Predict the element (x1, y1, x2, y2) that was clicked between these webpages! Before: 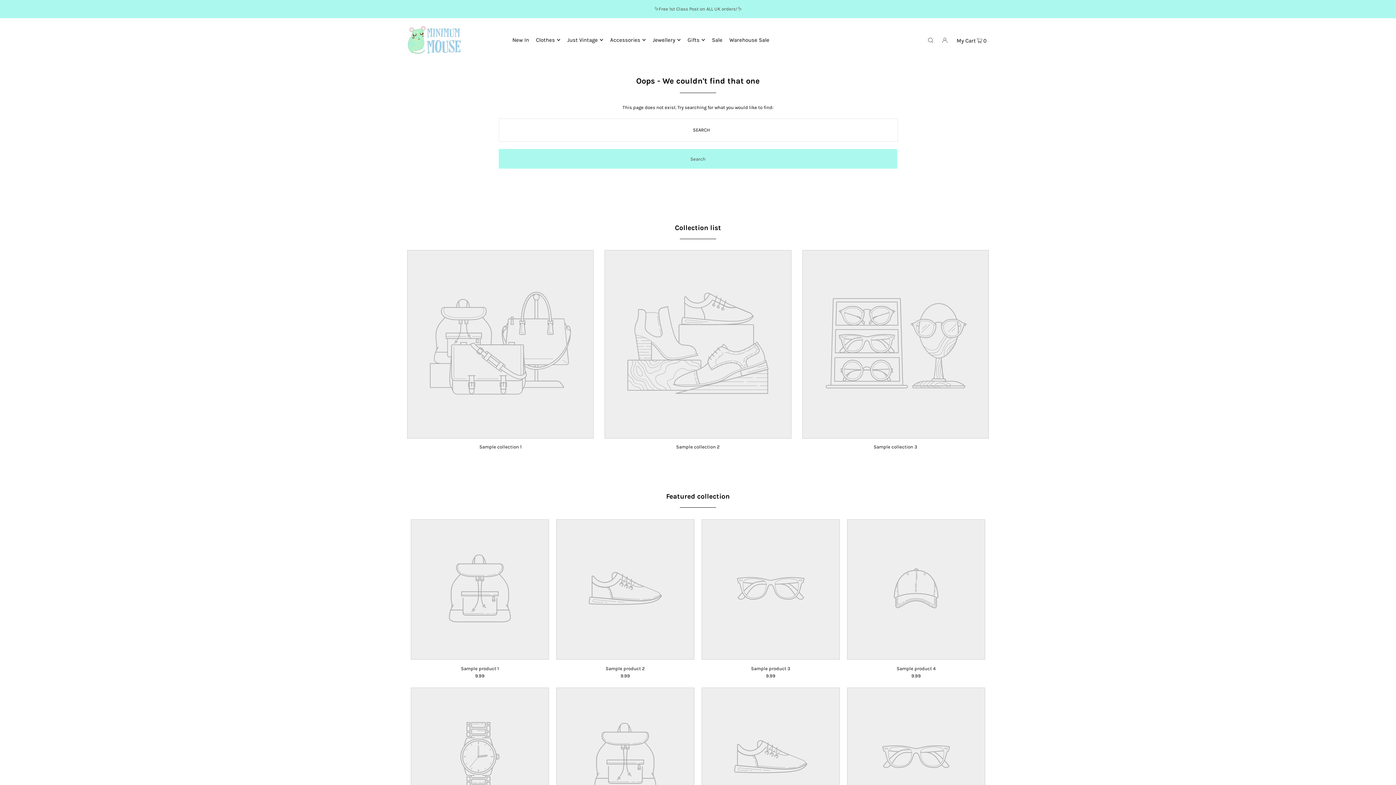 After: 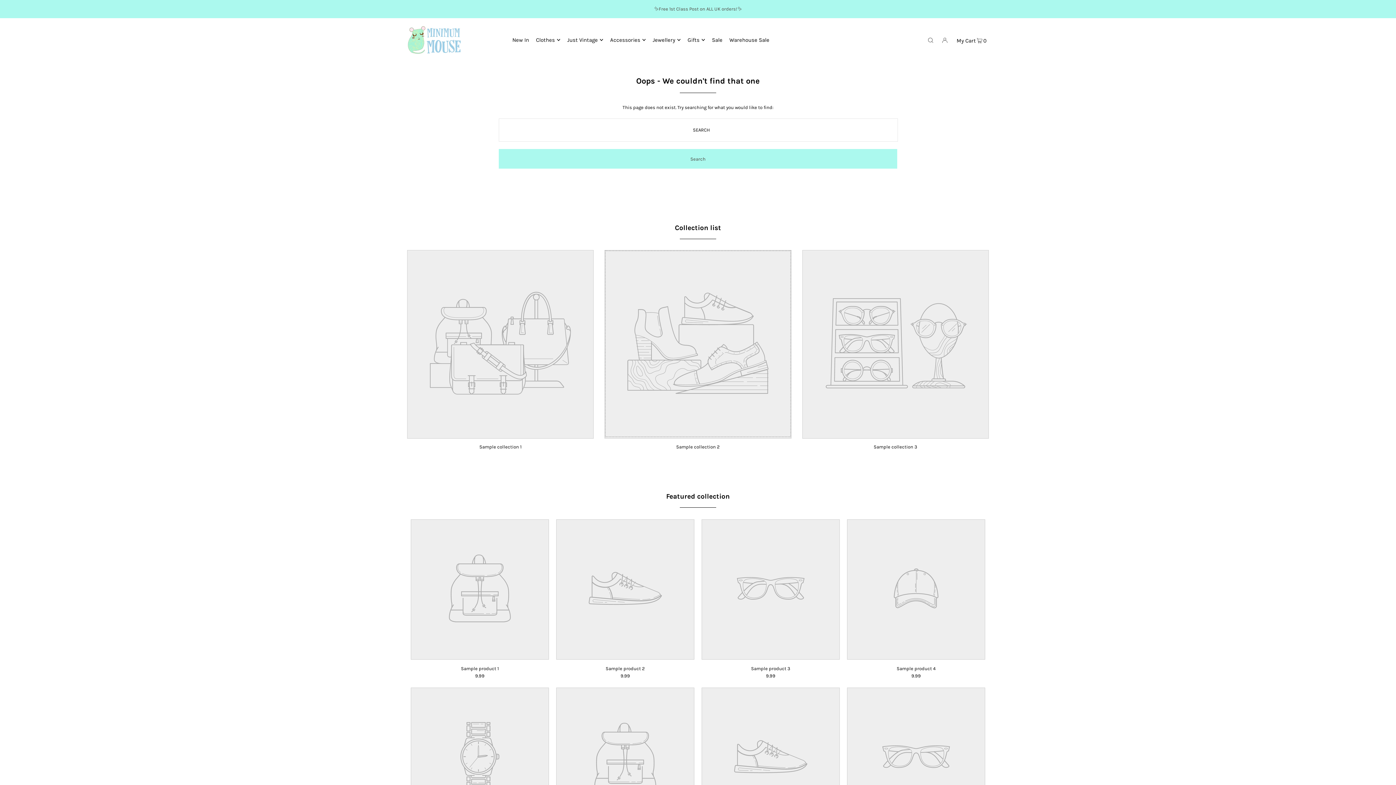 Action: bbox: (605, 431, 790, 436)